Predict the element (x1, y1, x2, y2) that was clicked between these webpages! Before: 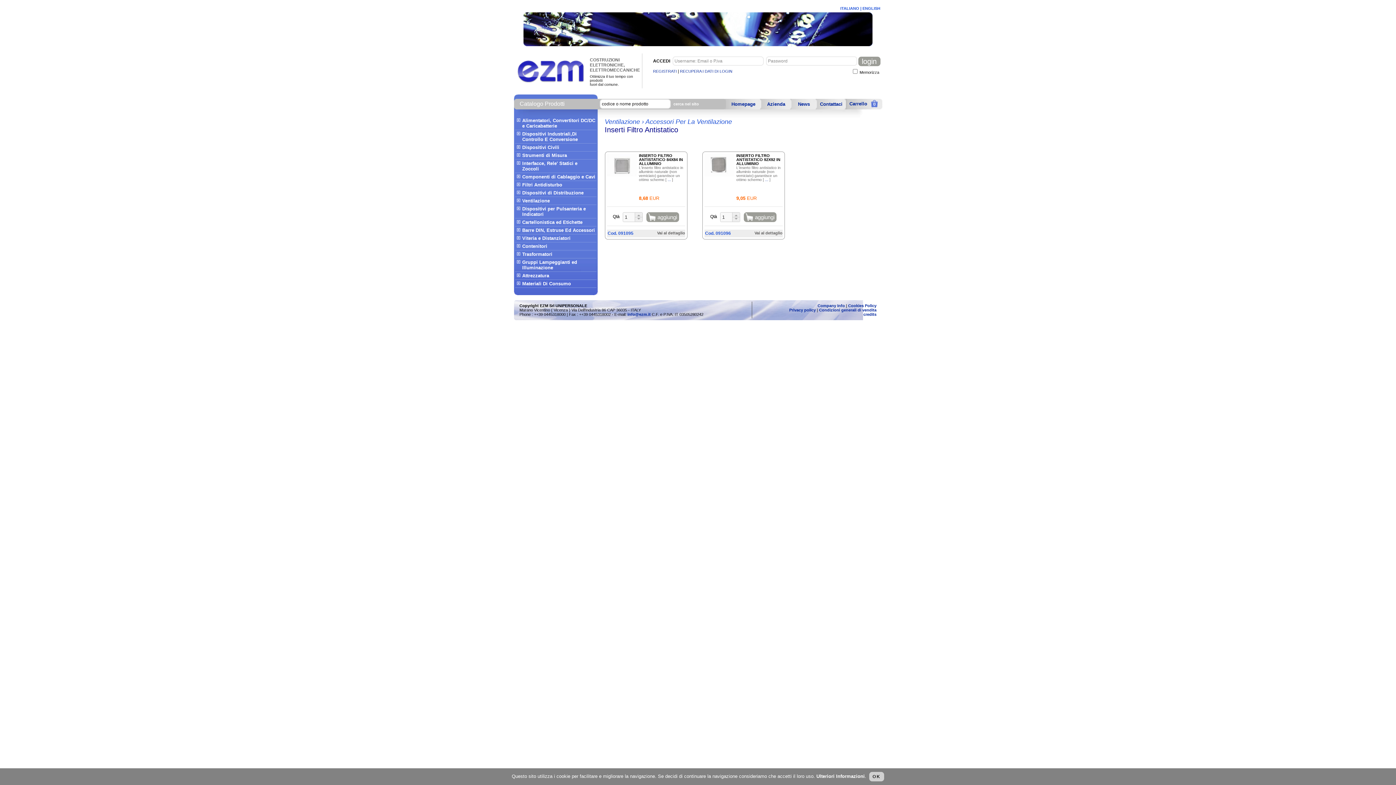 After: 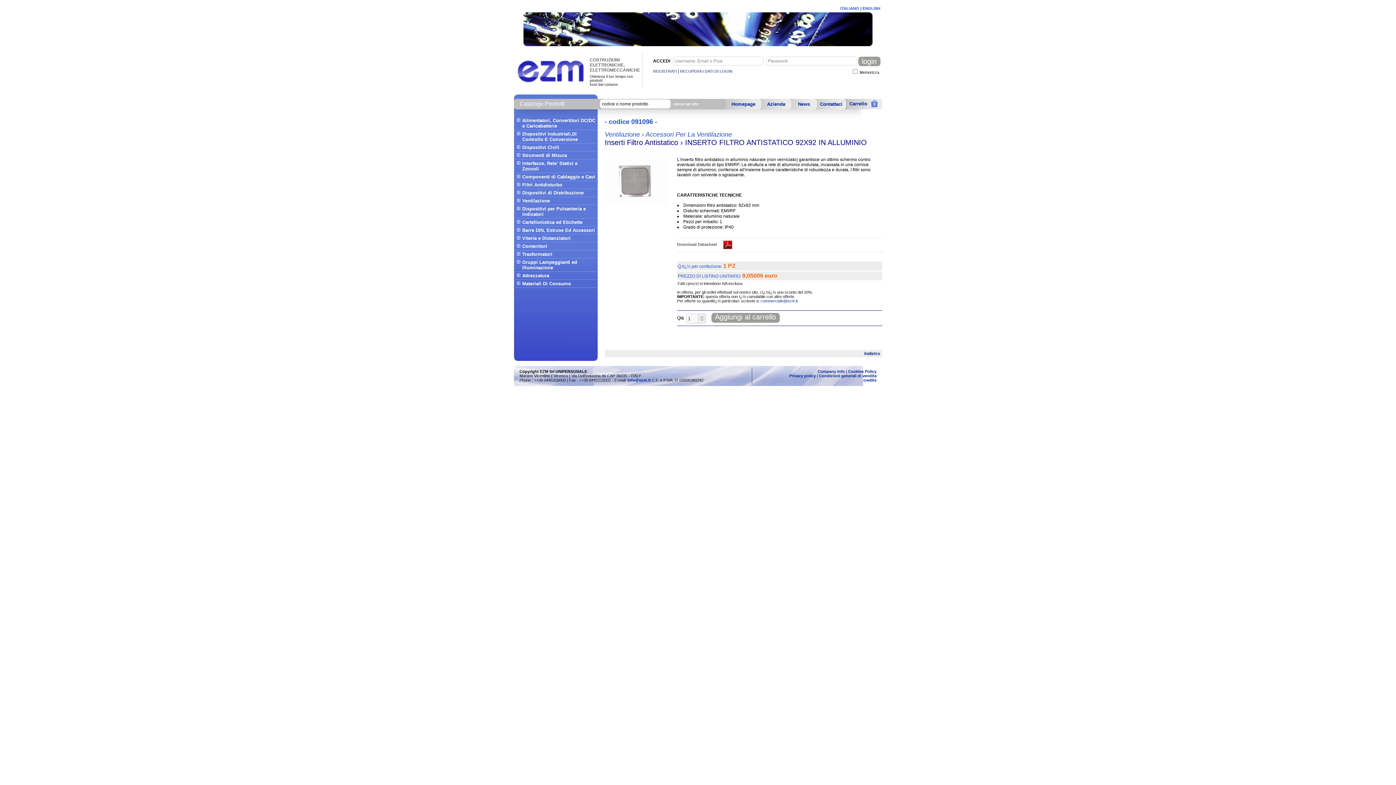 Action: bbox: (754, 230, 782, 235) label: Vai al dettaglio